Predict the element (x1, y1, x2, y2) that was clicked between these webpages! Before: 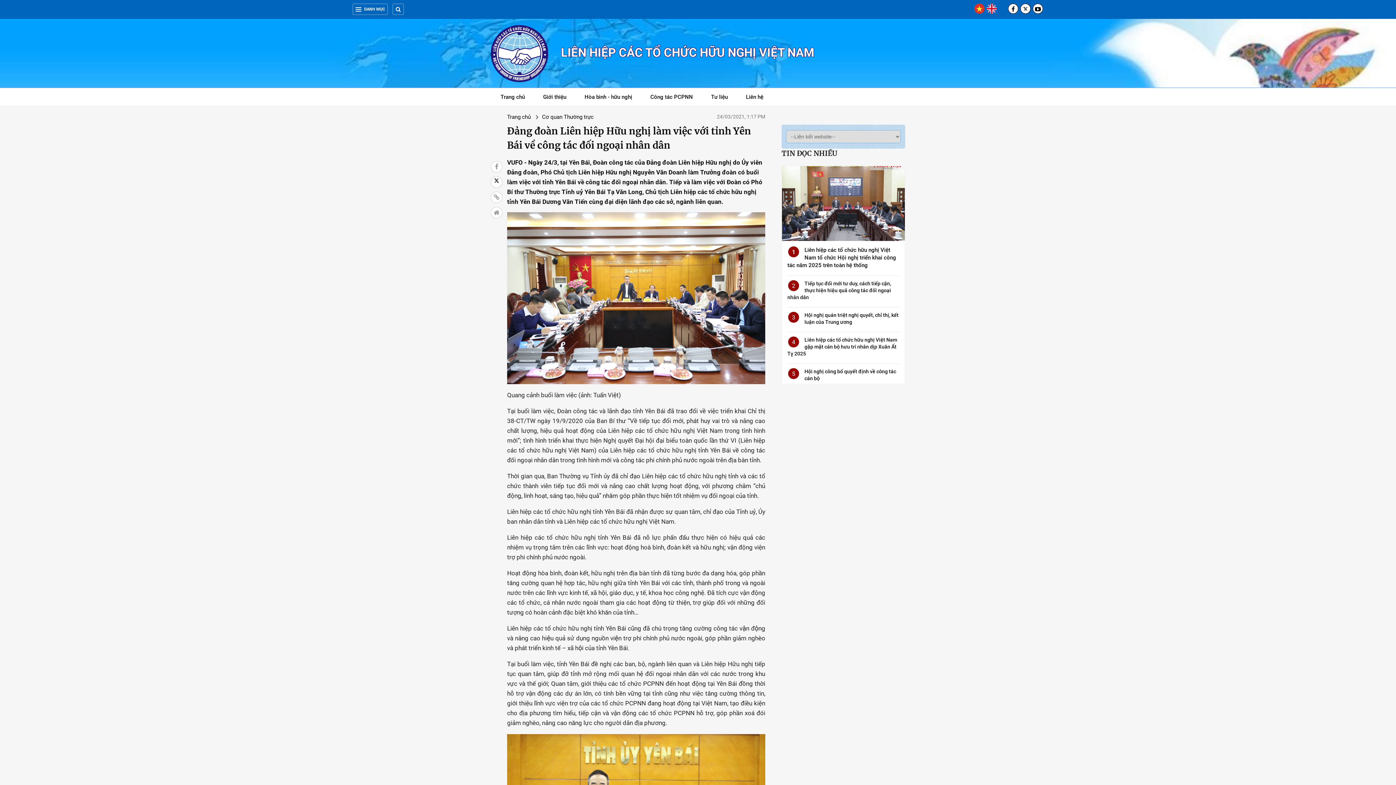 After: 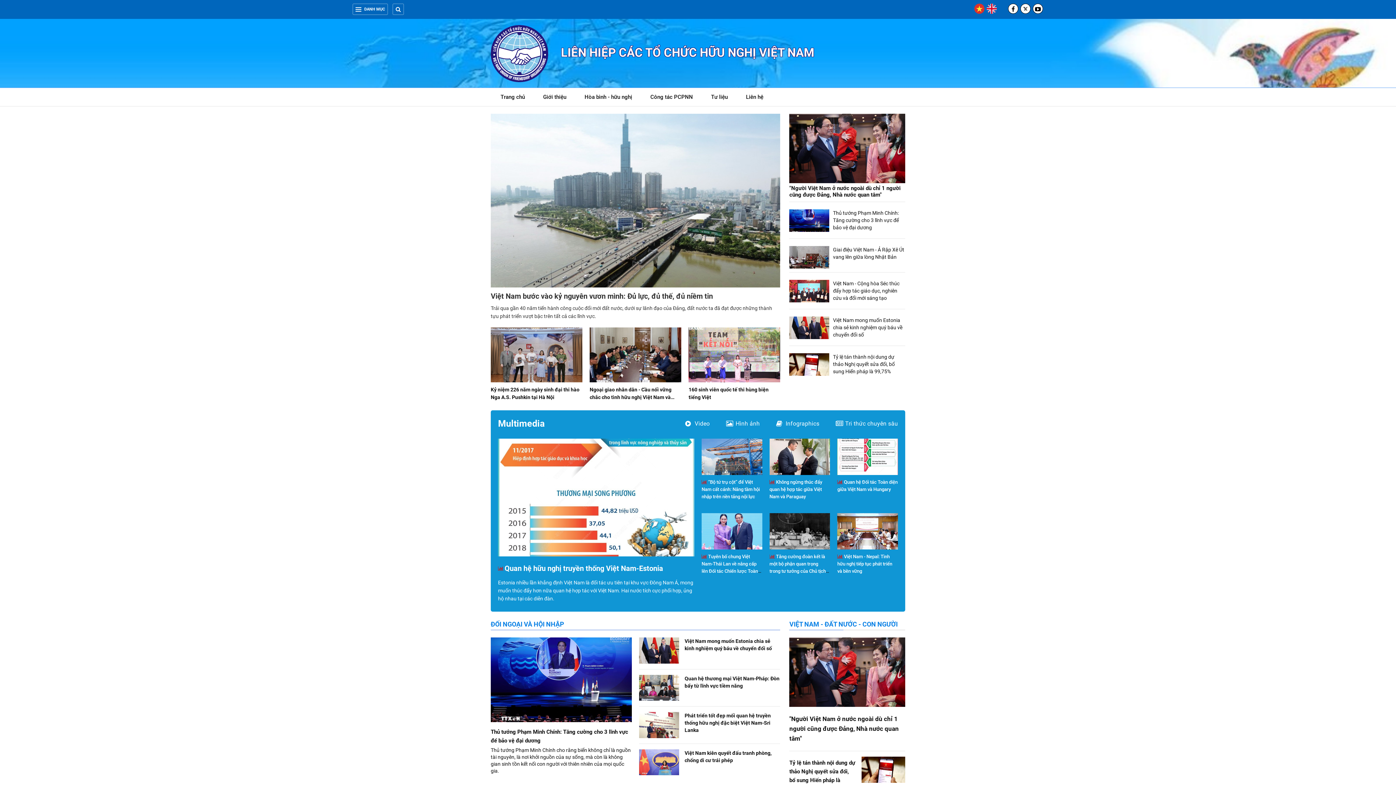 Action: bbox: (490, 206, 502, 218)